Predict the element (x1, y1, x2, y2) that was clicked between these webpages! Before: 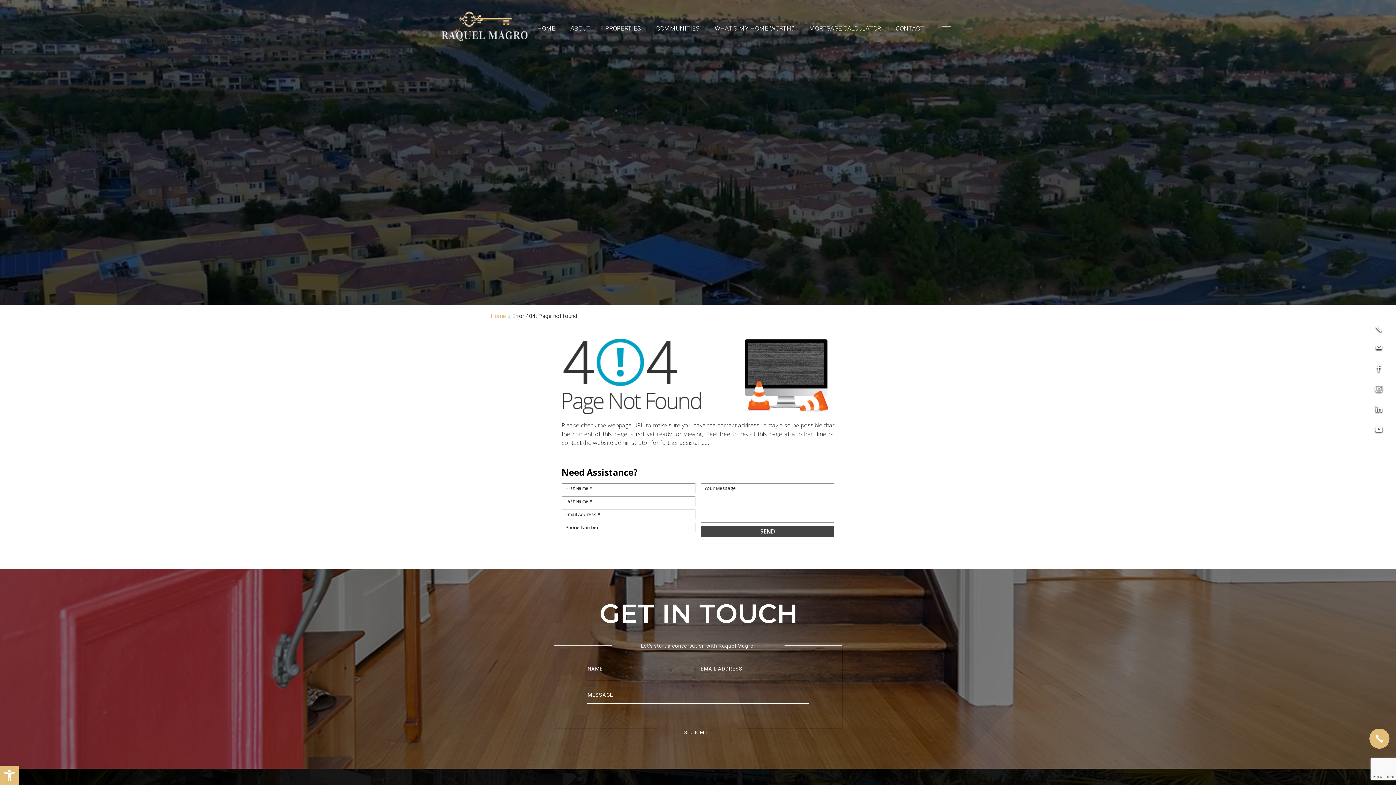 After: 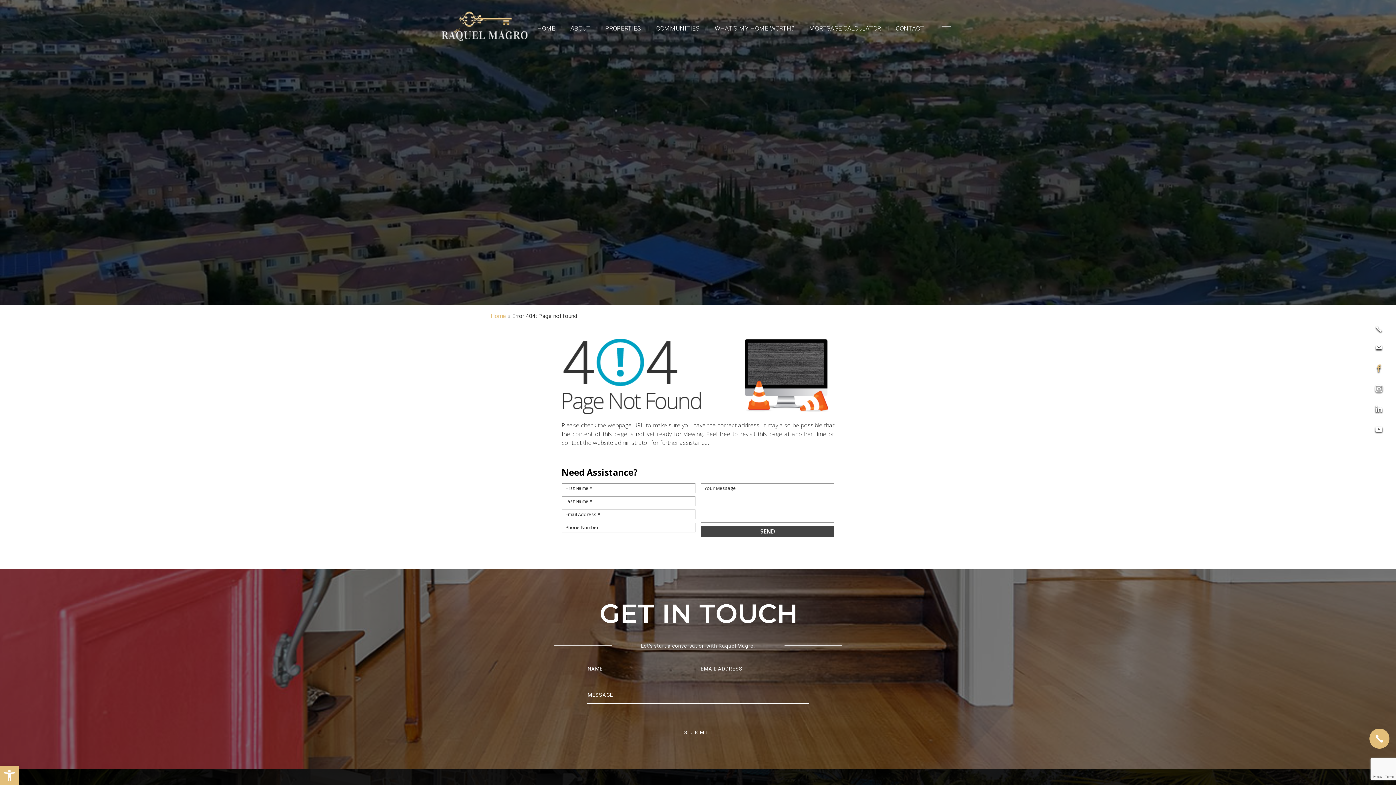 Action: bbox: (1375, 363, 1382, 372)